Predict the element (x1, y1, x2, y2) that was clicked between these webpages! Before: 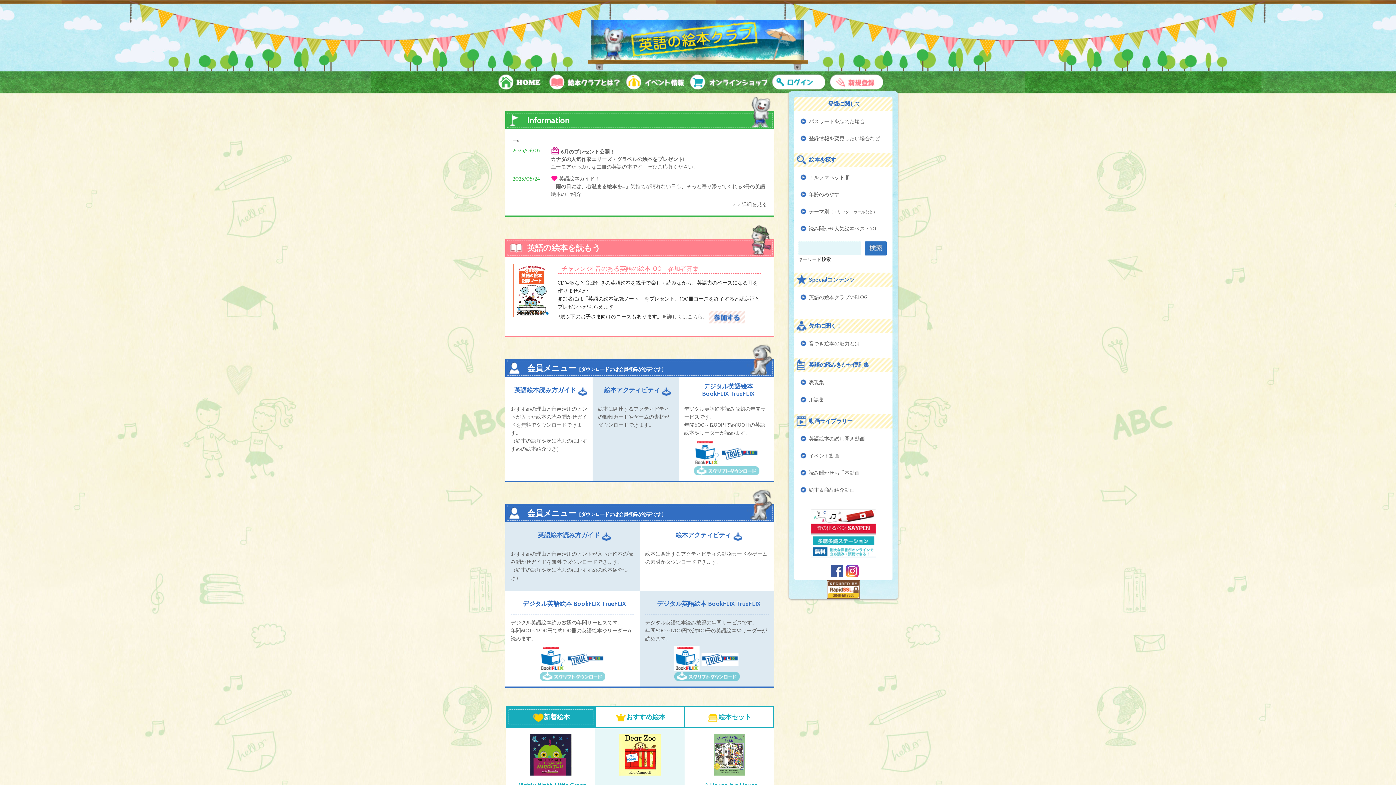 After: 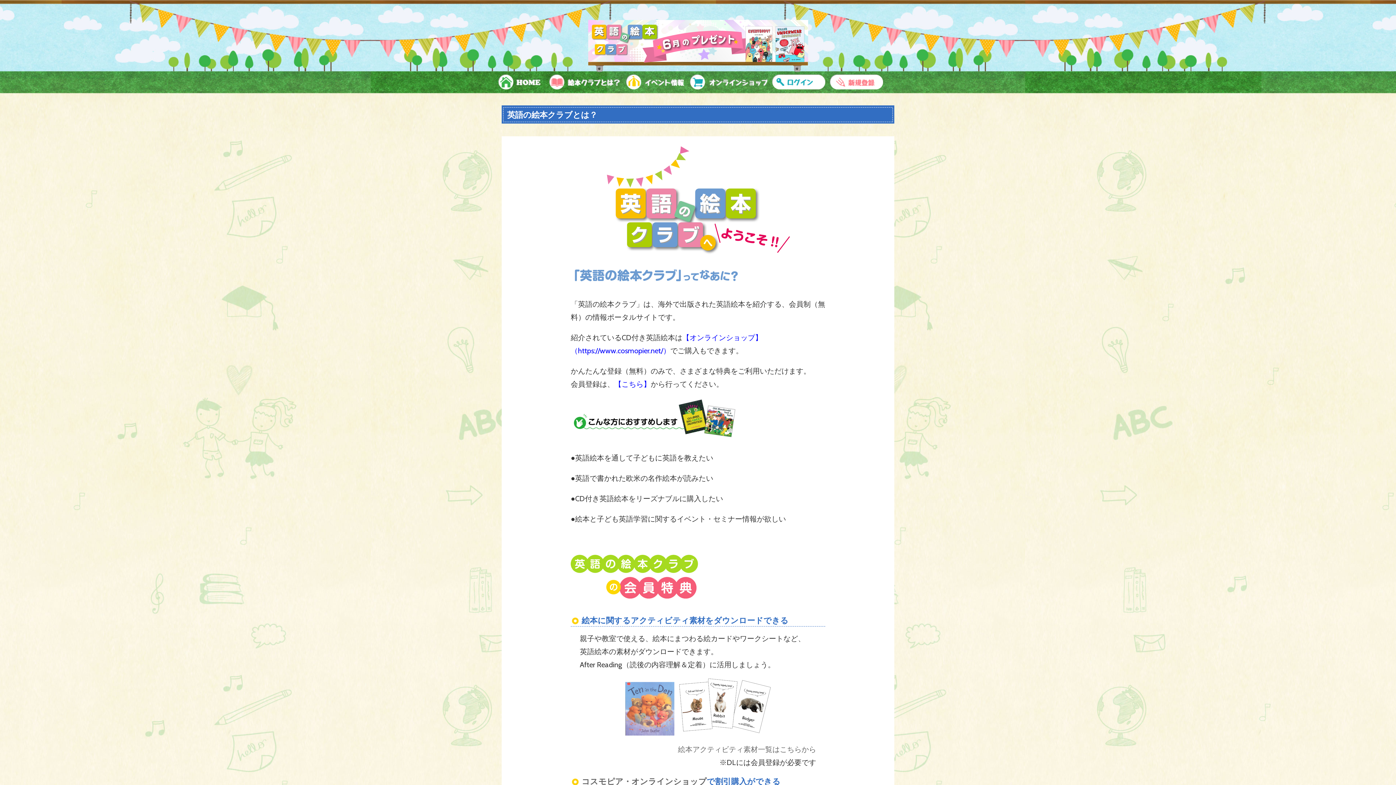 Action: label: 絵本クラブとは？ bbox: (545, 73, 621, 91)